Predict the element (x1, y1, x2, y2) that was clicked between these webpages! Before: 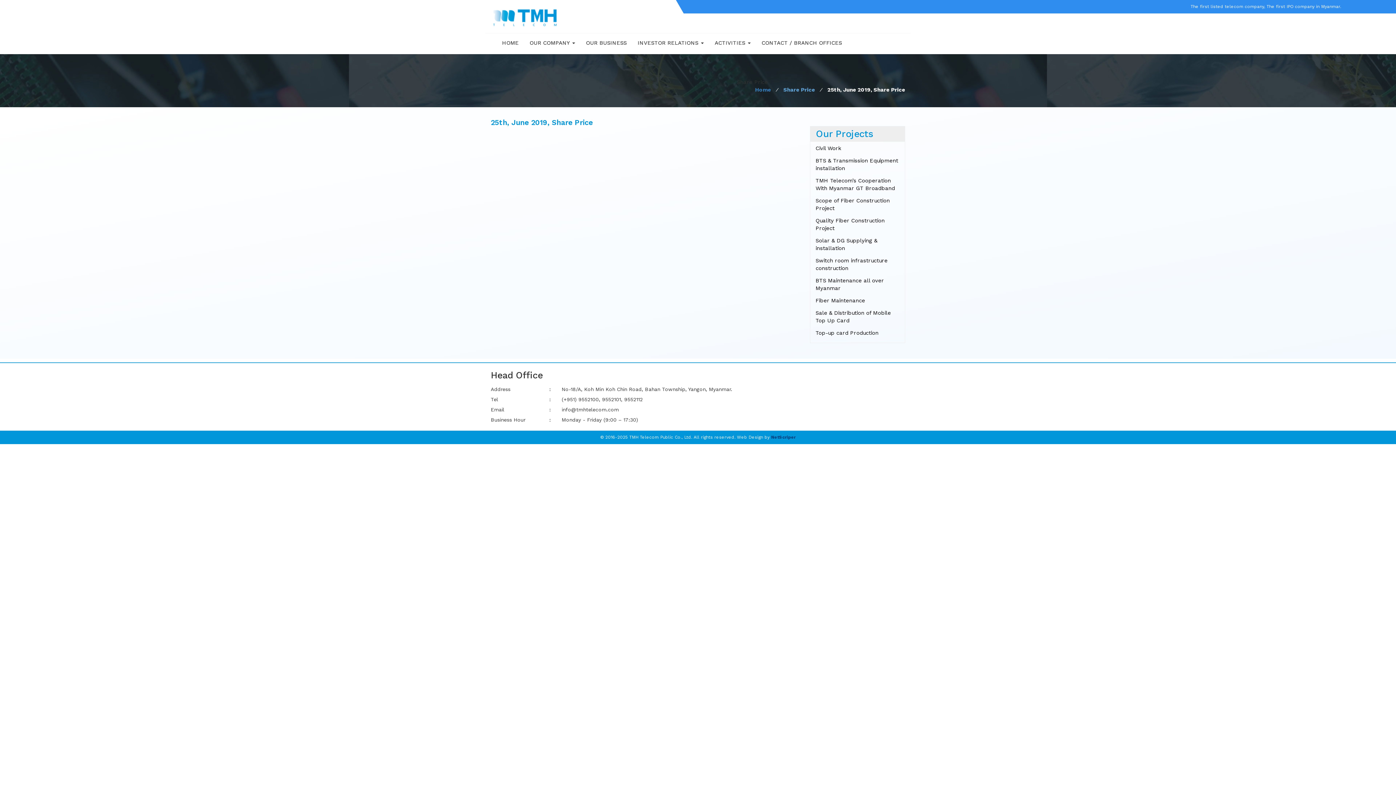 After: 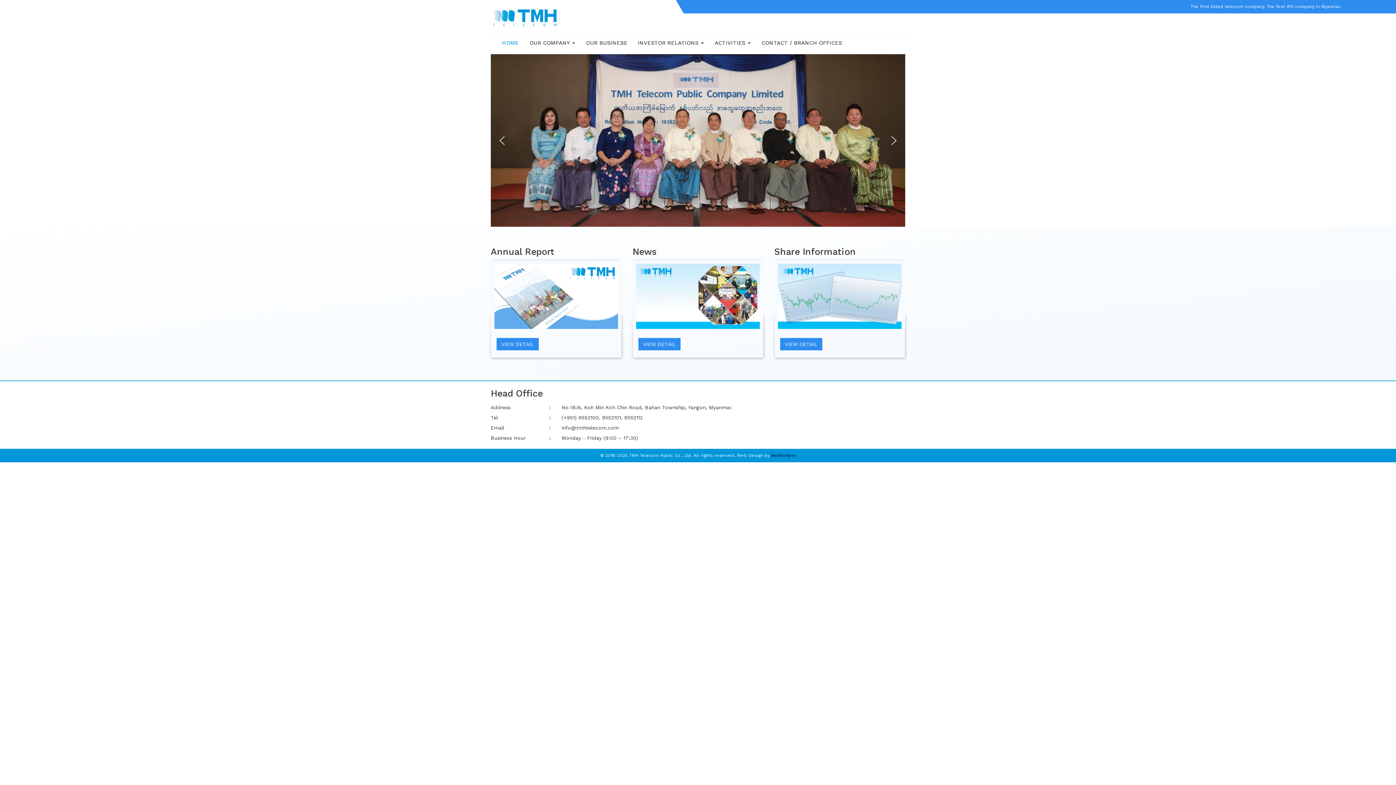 Action: label: Home bbox: (755, 86, 771, 93)